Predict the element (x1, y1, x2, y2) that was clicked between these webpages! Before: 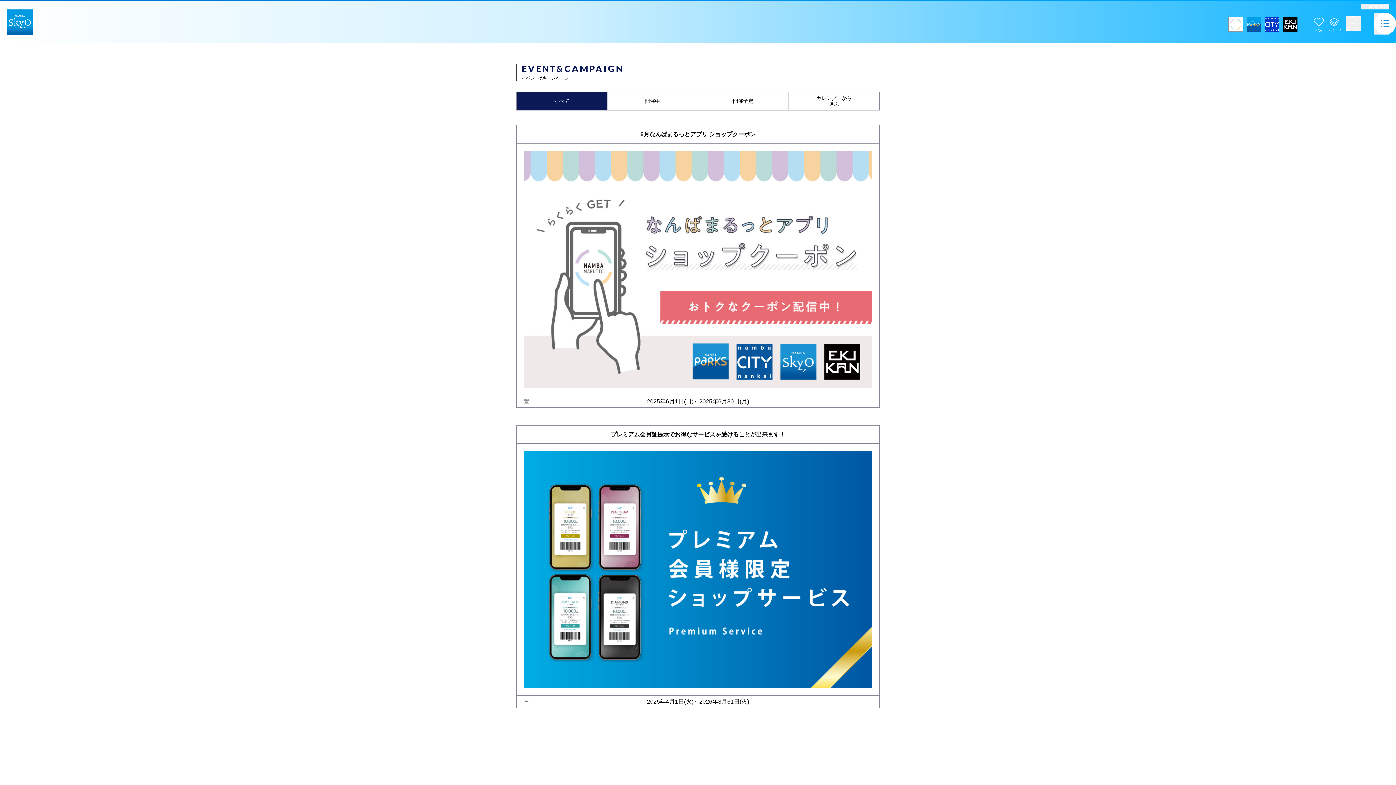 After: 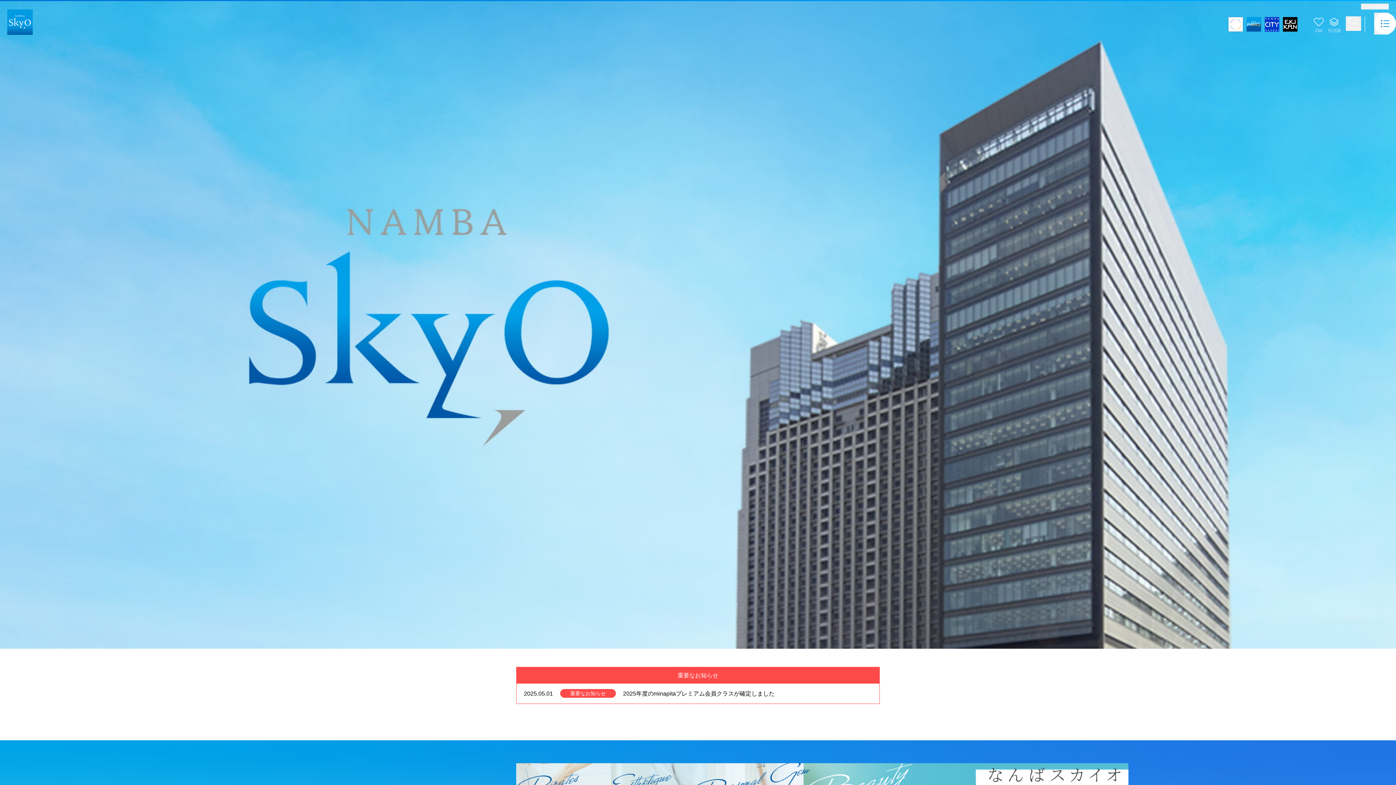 Action: bbox: (7, 27, 32, 33)